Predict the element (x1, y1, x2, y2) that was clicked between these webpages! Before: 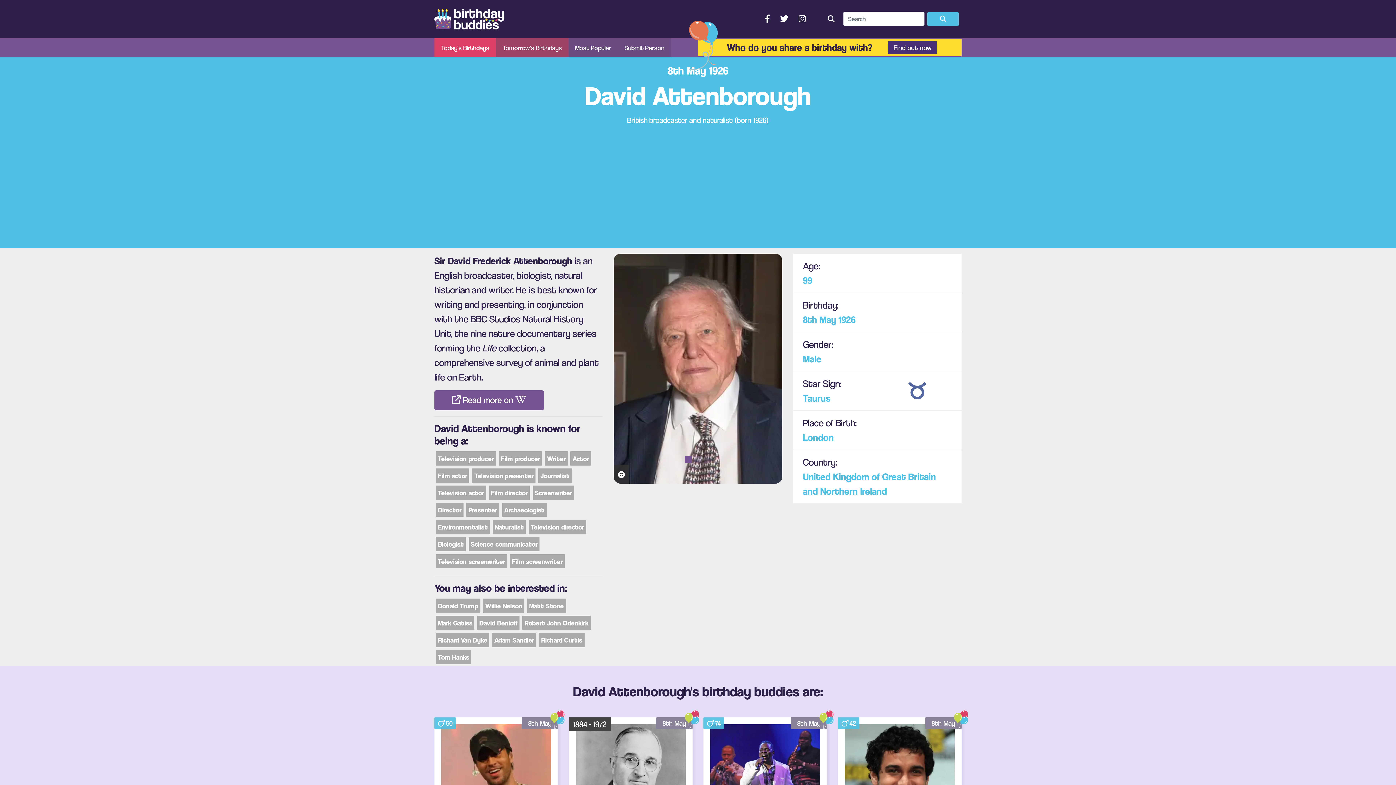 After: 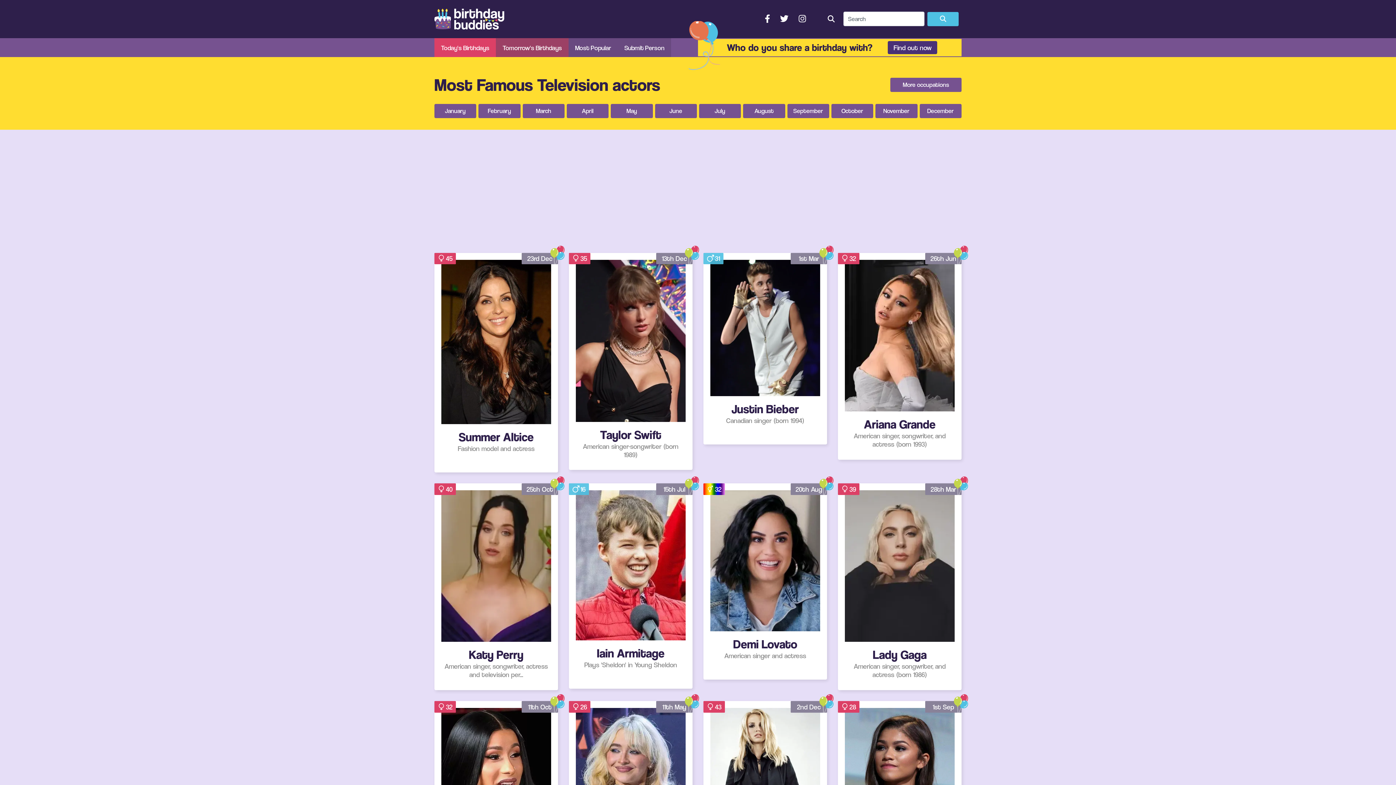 Action: label: Television actor bbox: (435, 485, 486, 500)